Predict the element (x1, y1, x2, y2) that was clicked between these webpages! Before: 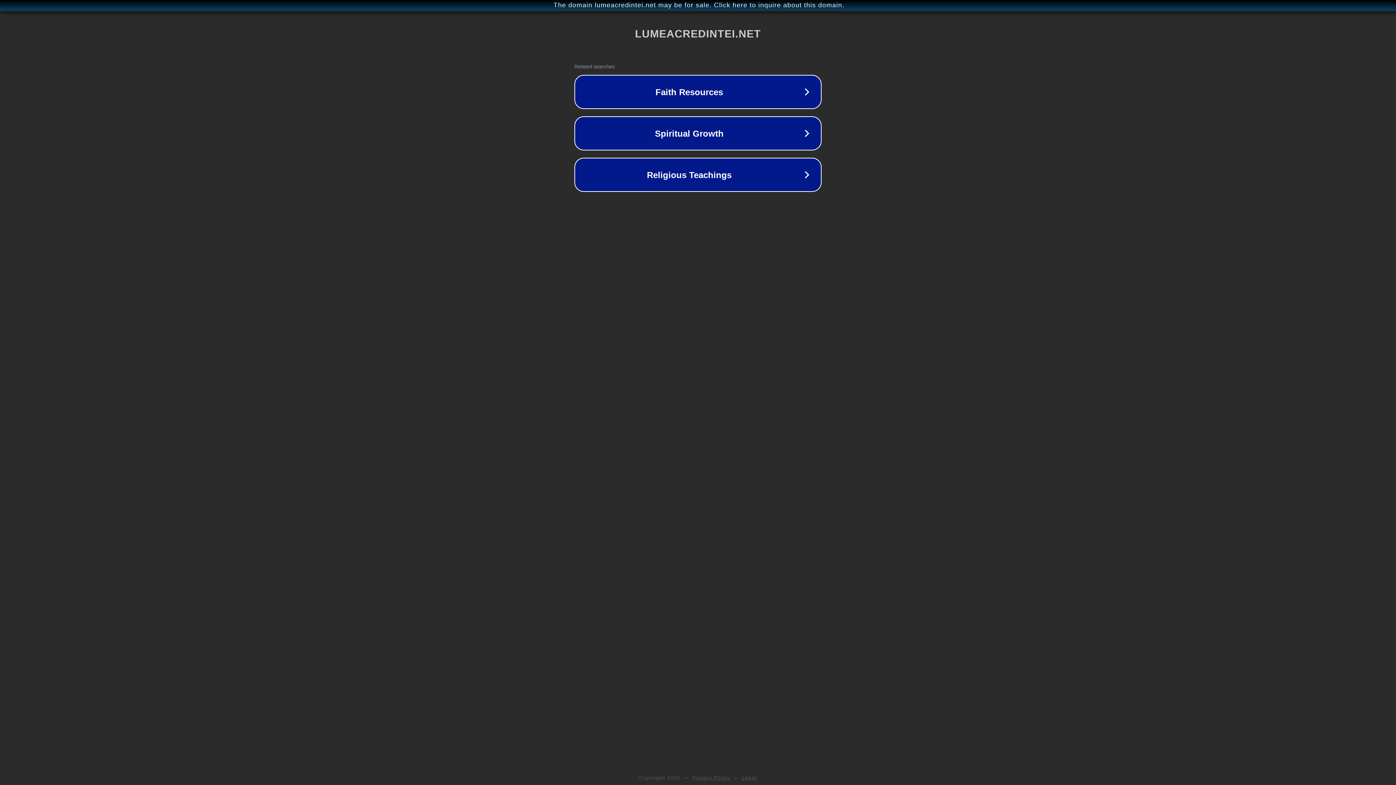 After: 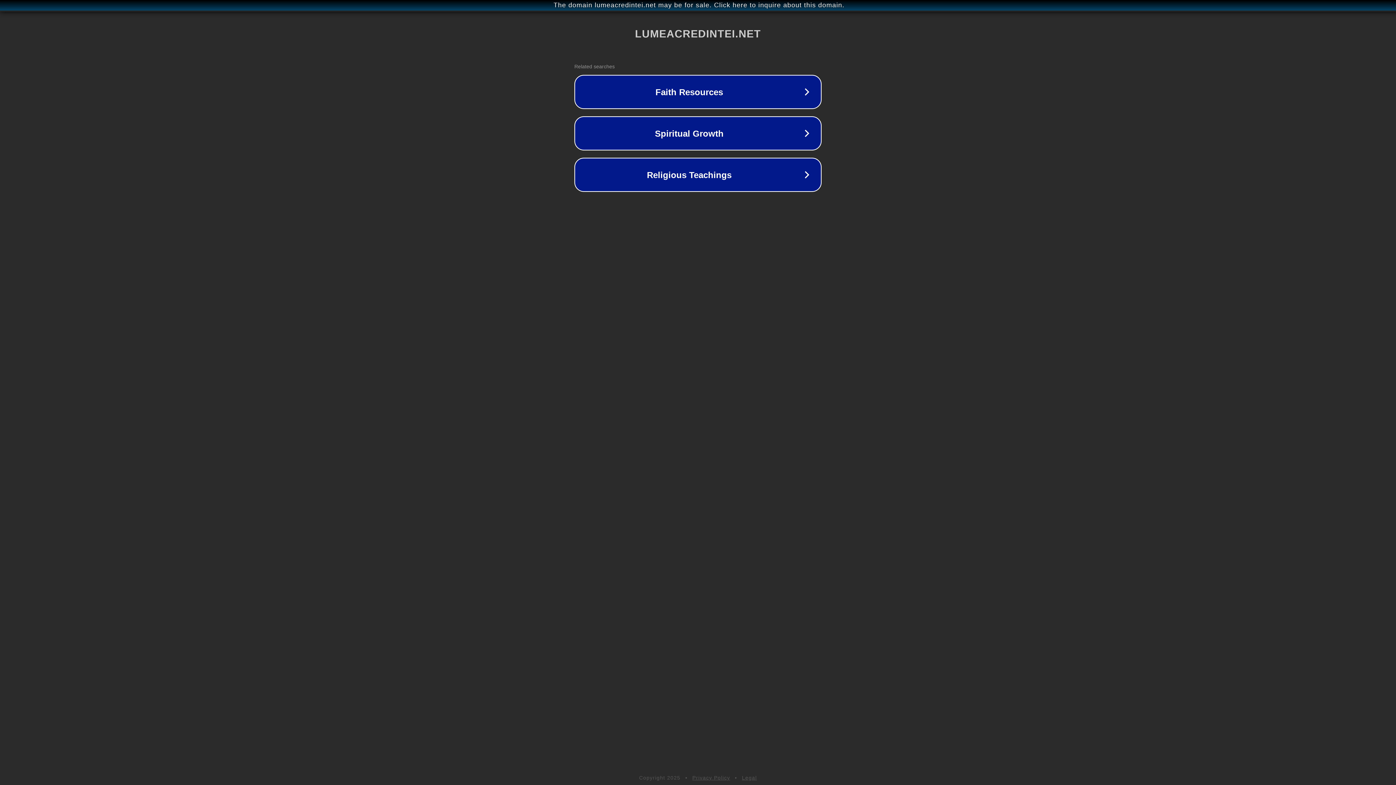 Action: label: Privacy Policy bbox: (692, 775, 730, 781)